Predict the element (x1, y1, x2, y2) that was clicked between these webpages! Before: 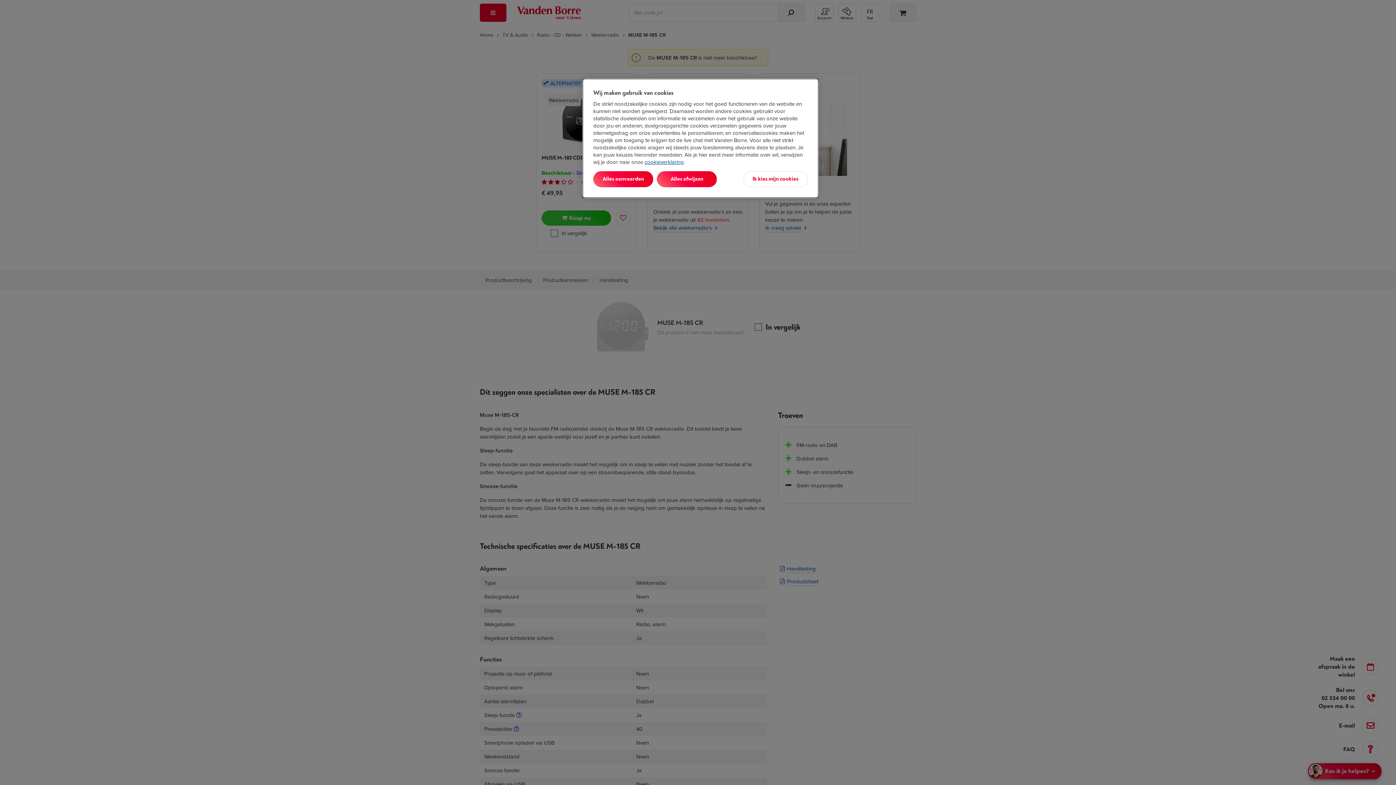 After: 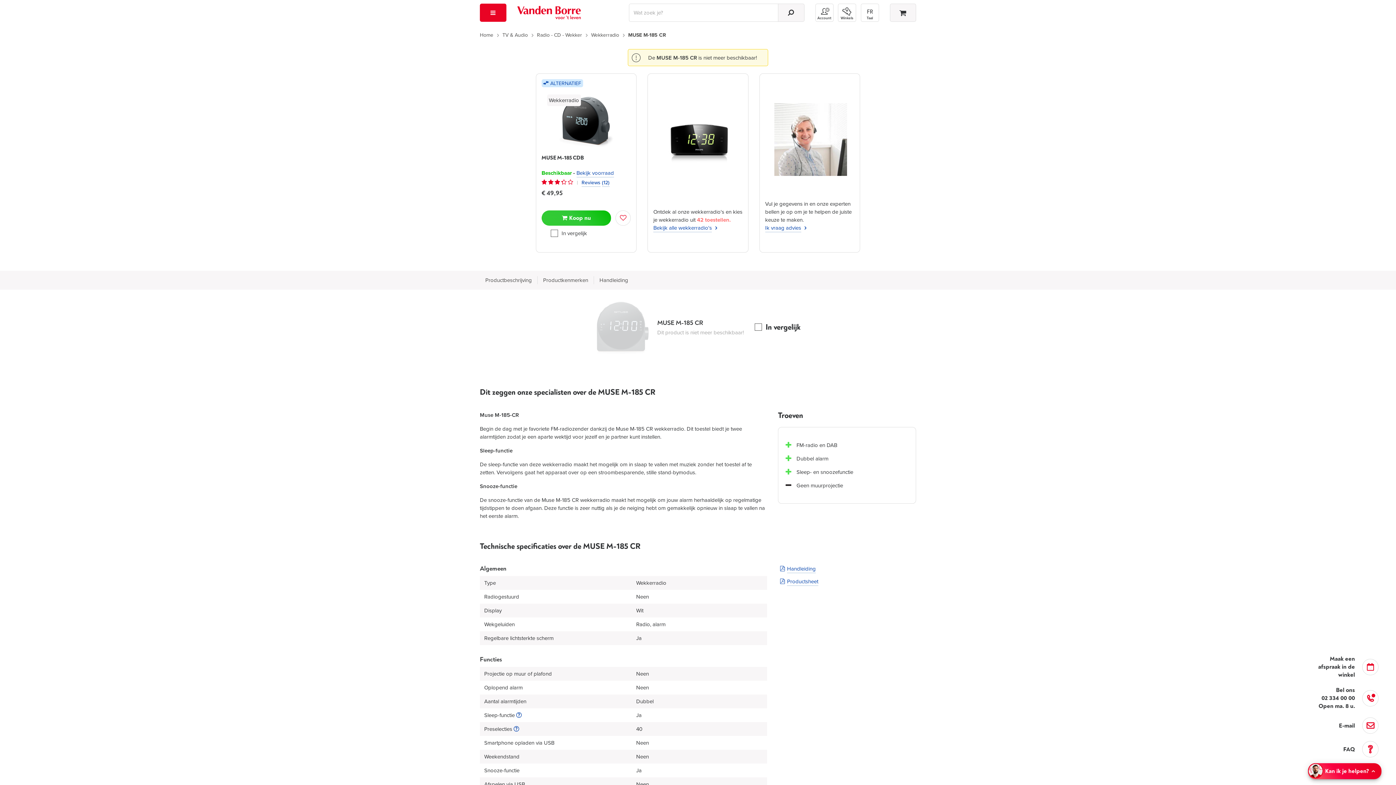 Action: label: Alles afwijzen bbox: (657, 171, 717, 187)